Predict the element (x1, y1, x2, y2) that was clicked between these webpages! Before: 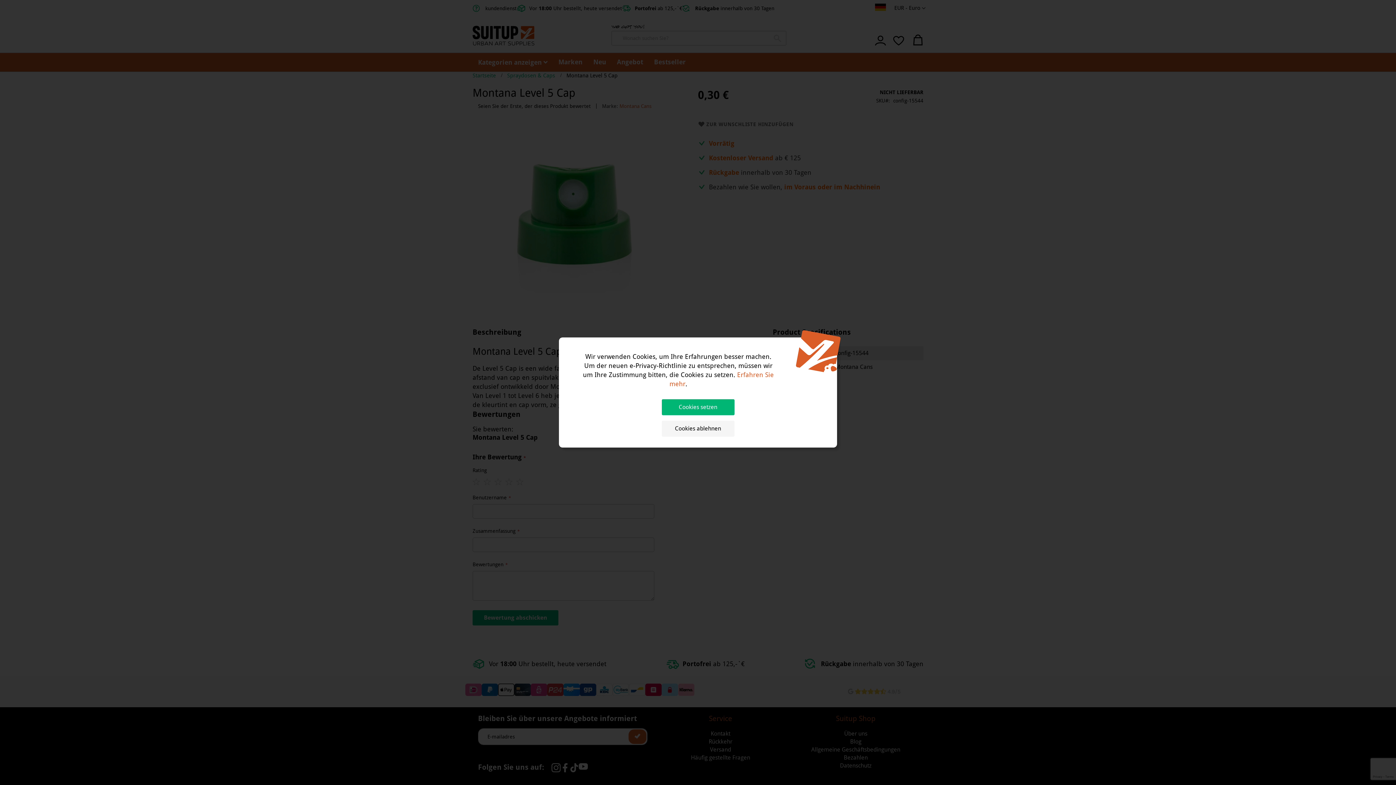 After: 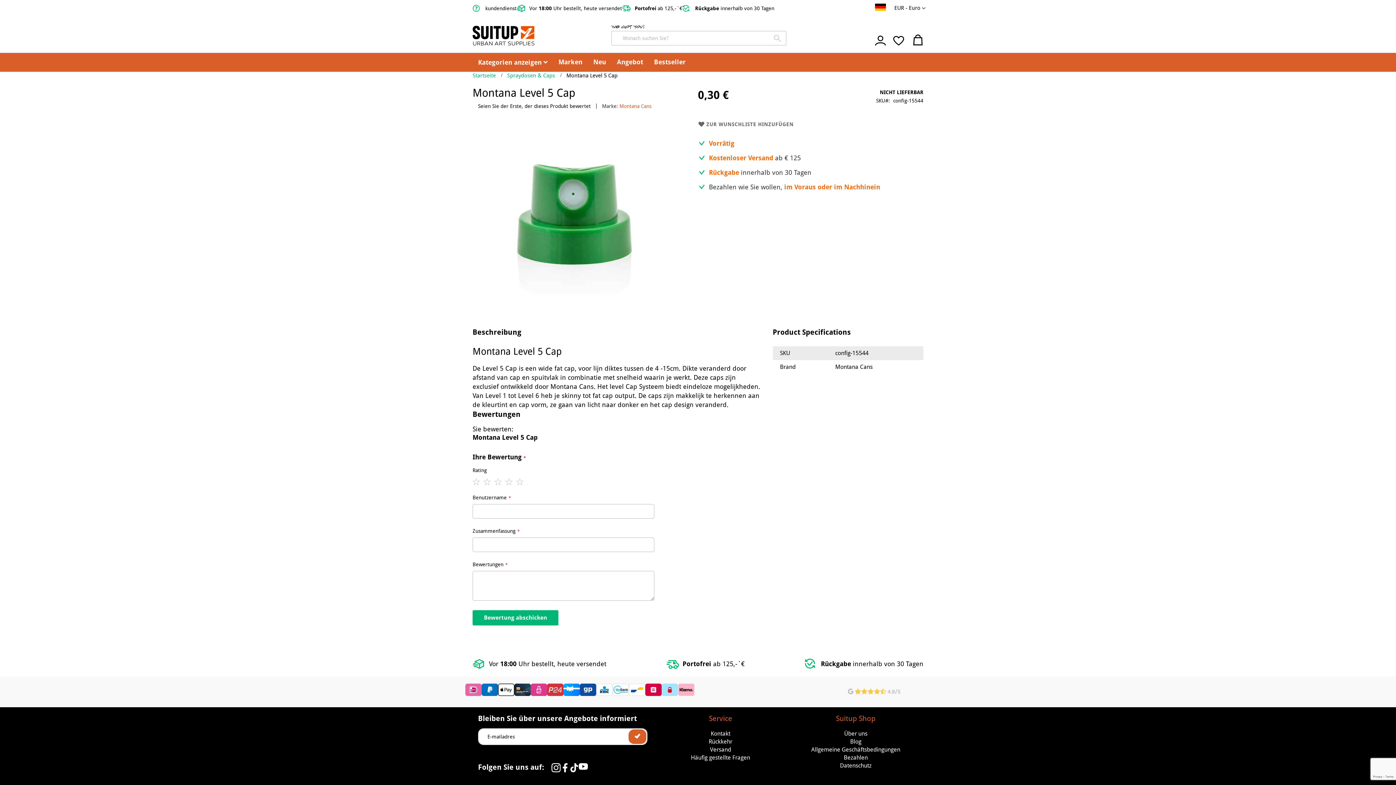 Action: bbox: (661, 420, 734, 436) label: Cookies ablehnen